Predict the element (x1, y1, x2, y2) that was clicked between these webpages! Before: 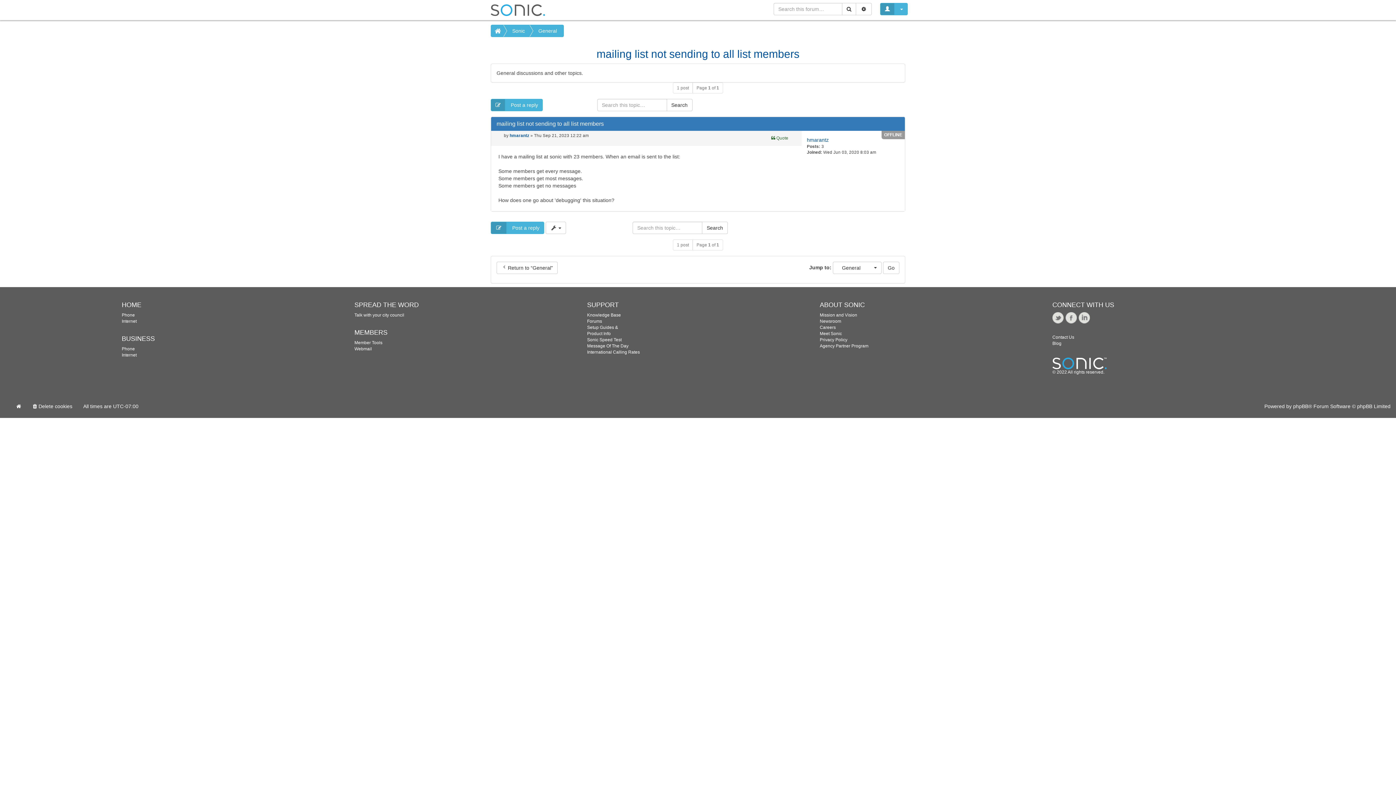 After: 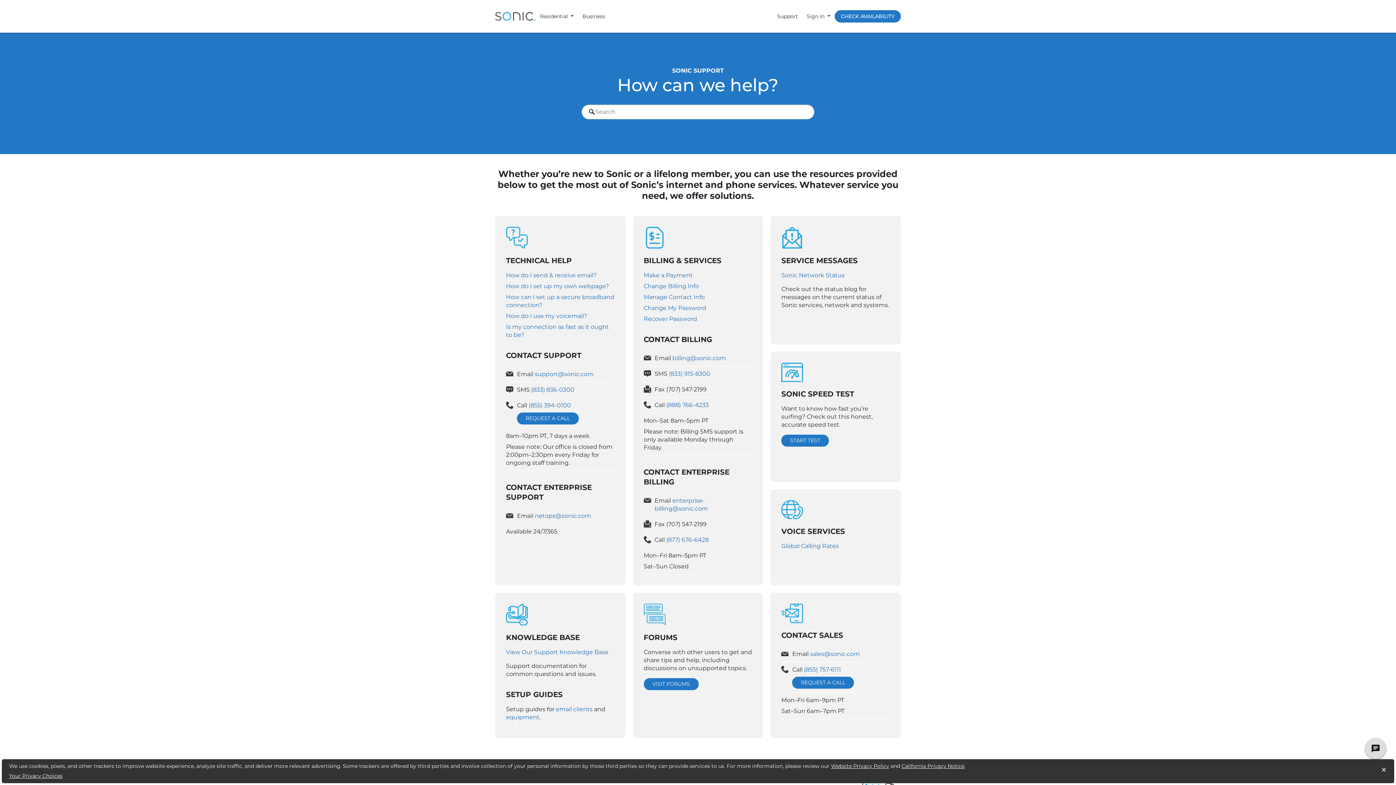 Action: label: Contact Us bbox: (1052, 334, 1074, 340)